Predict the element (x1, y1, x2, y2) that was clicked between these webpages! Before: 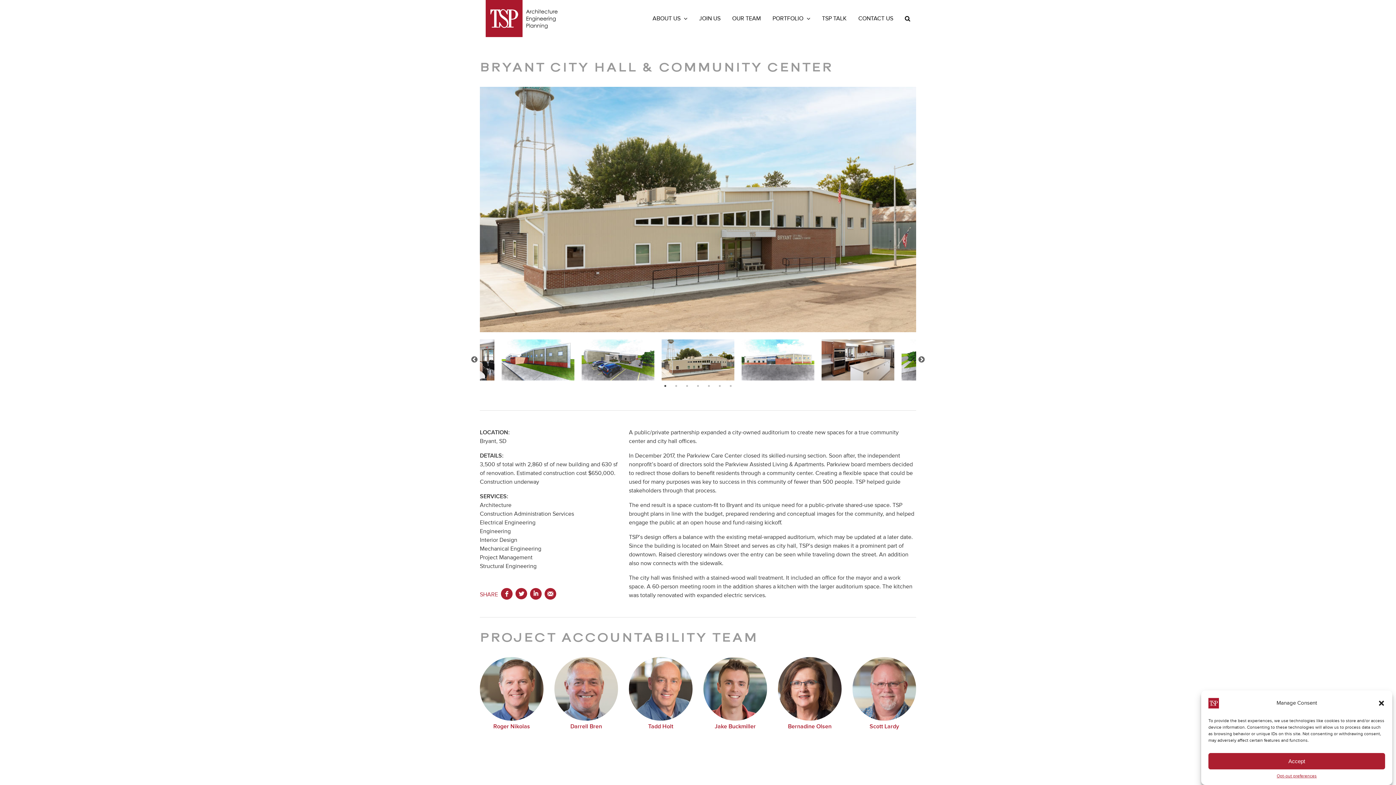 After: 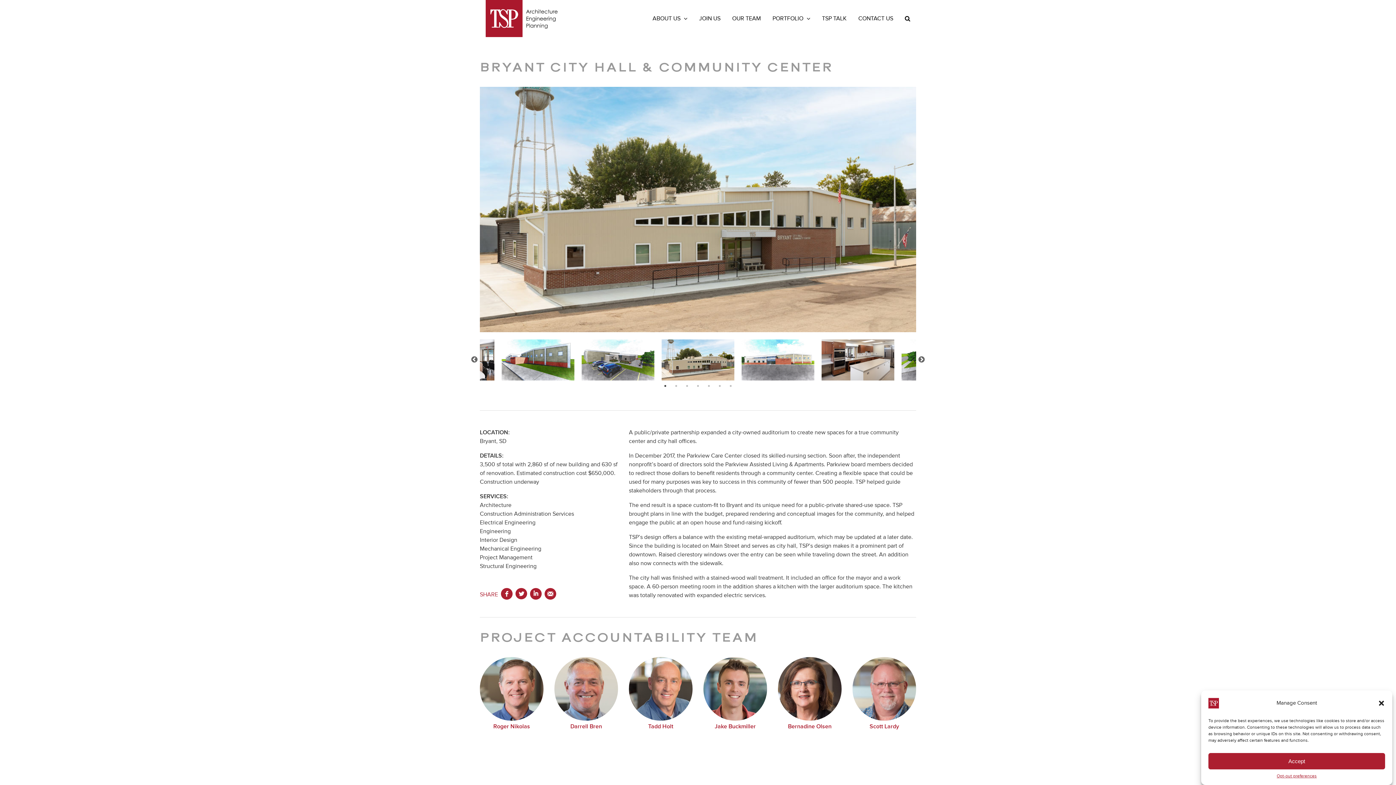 Action: bbox: (629, 657, 692, 731) label: Tadd Holt